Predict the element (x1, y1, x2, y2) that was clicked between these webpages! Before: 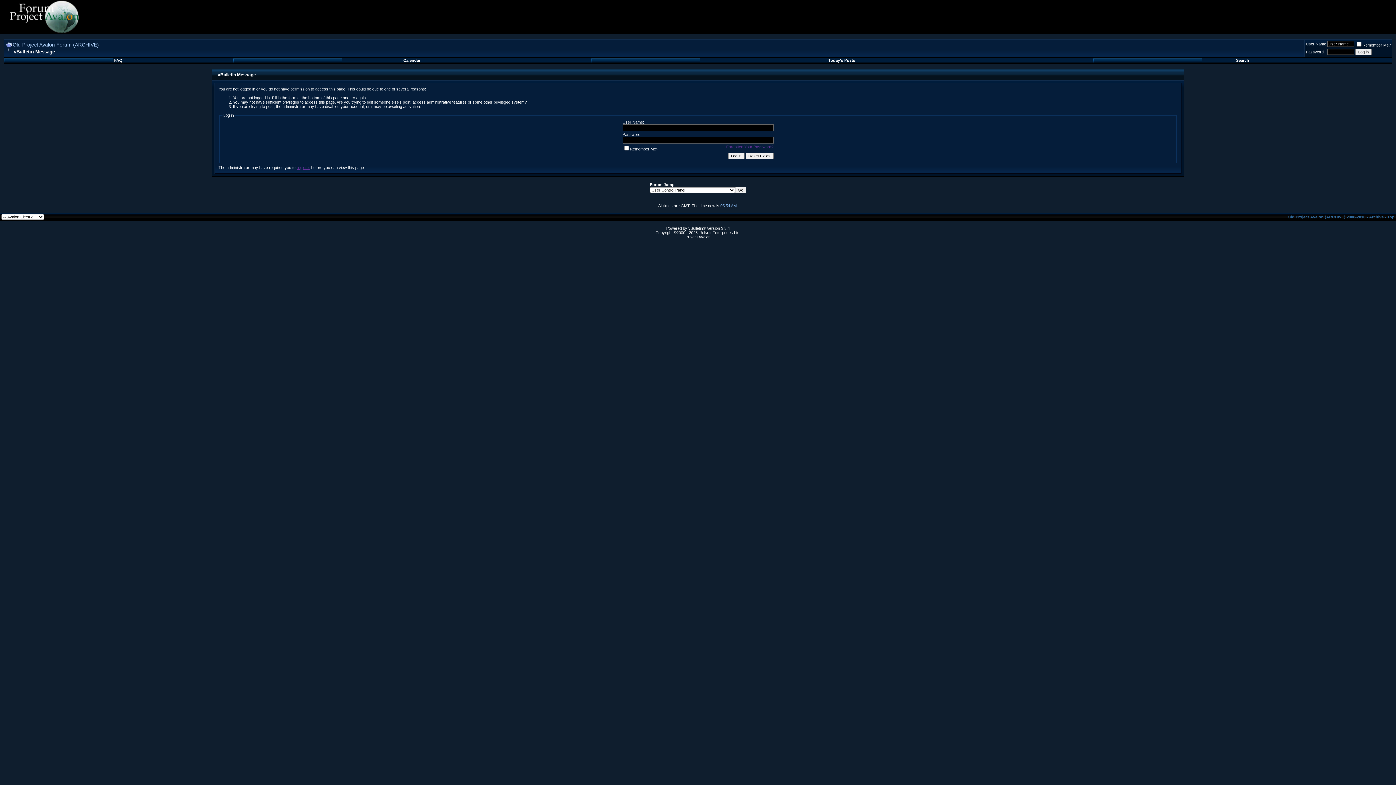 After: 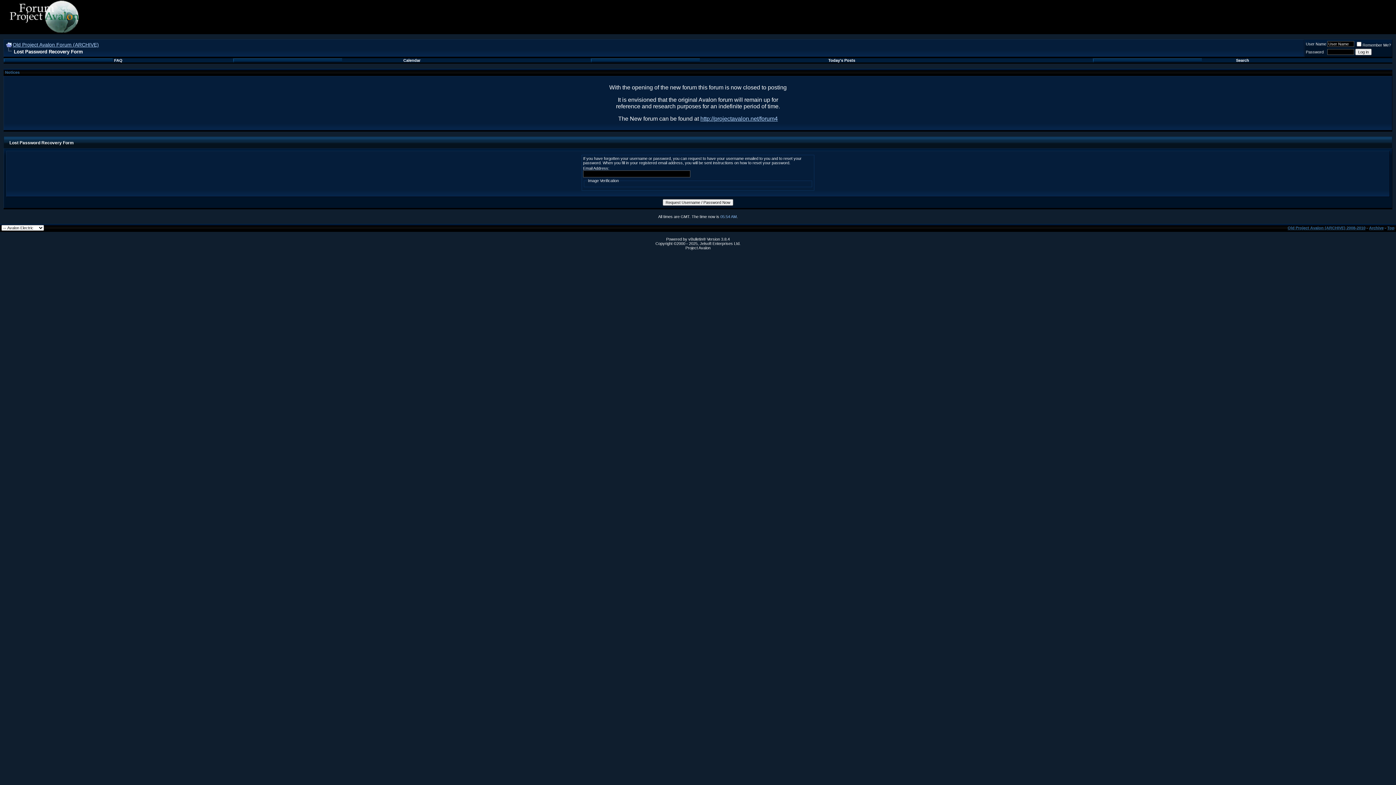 Action: label: Forgotten Your Password? bbox: (726, 144, 773, 149)